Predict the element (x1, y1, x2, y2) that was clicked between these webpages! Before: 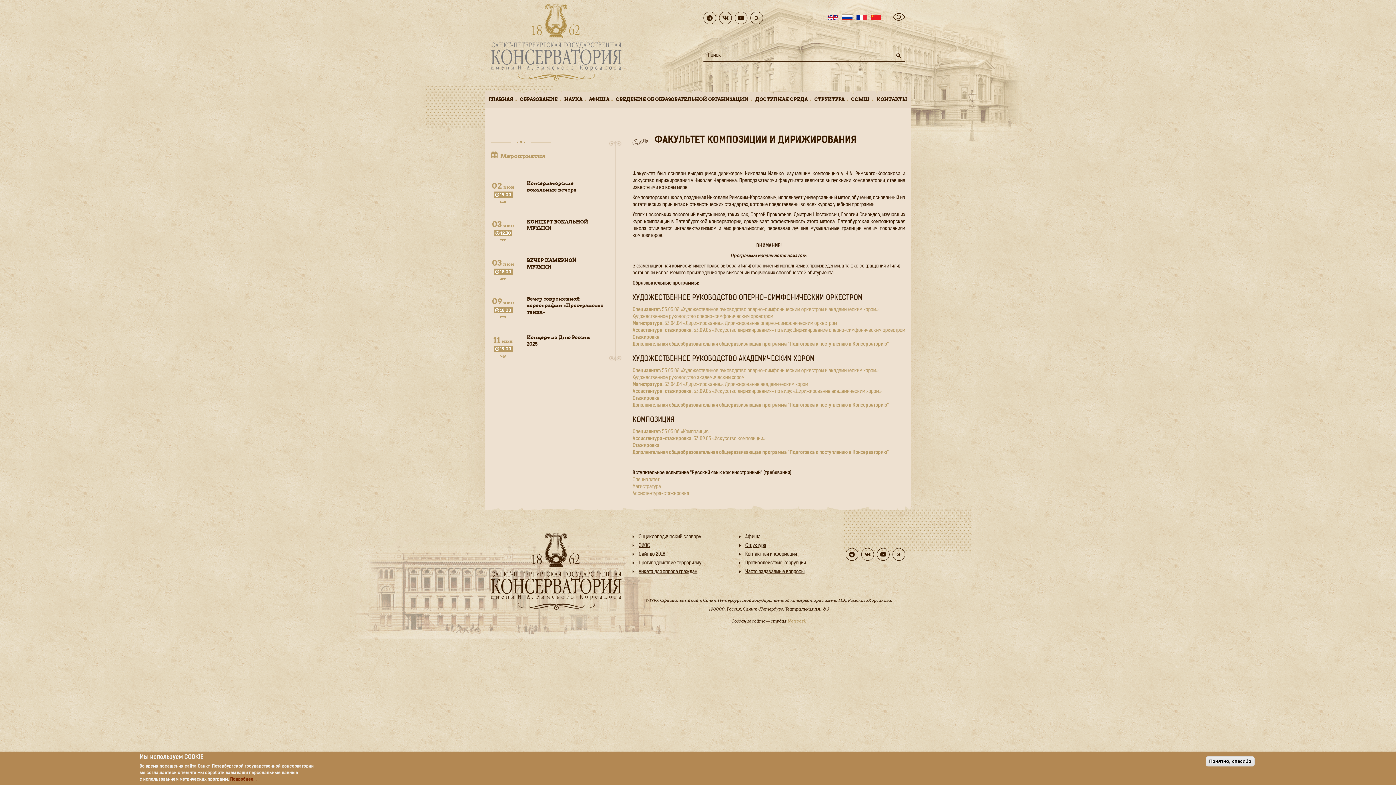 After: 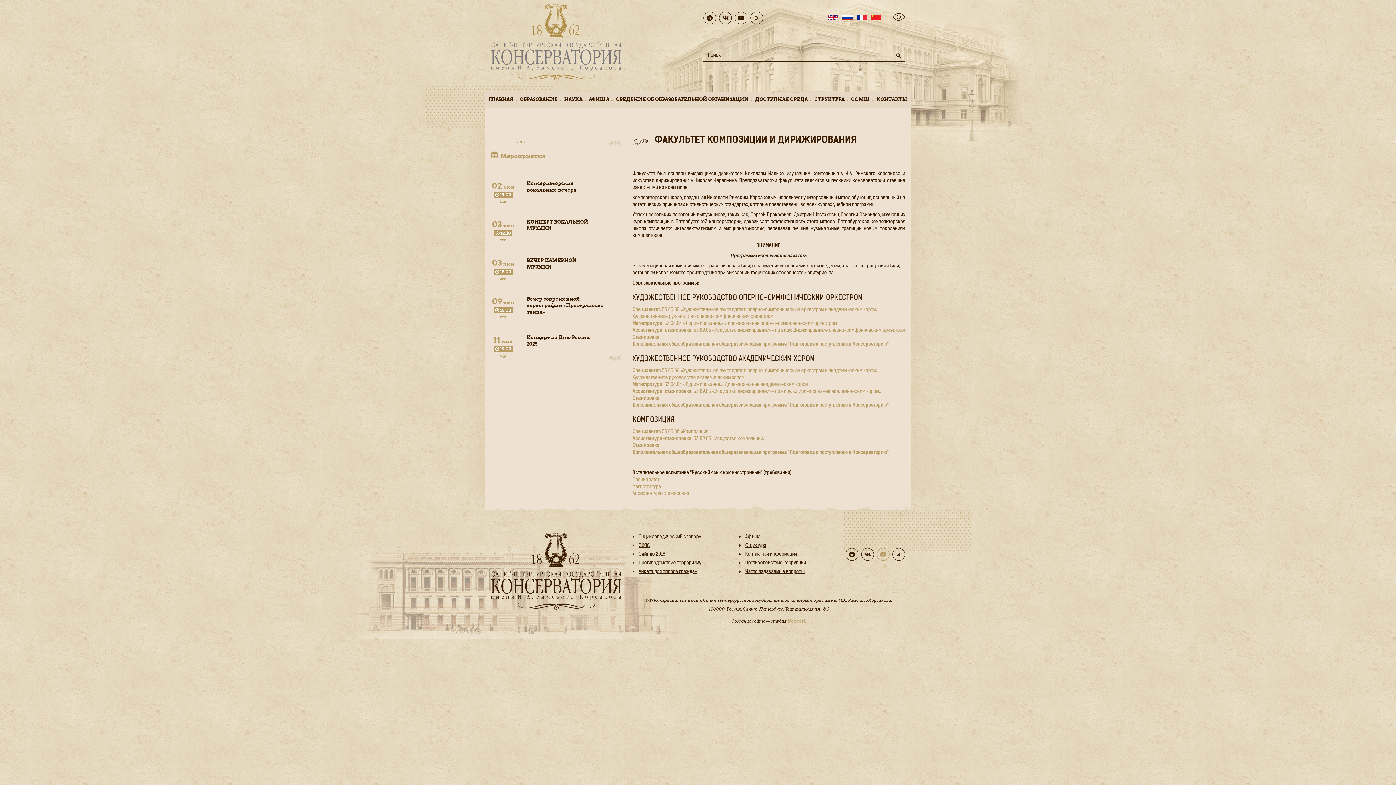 Action: bbox: (877, 548, 889, 561)